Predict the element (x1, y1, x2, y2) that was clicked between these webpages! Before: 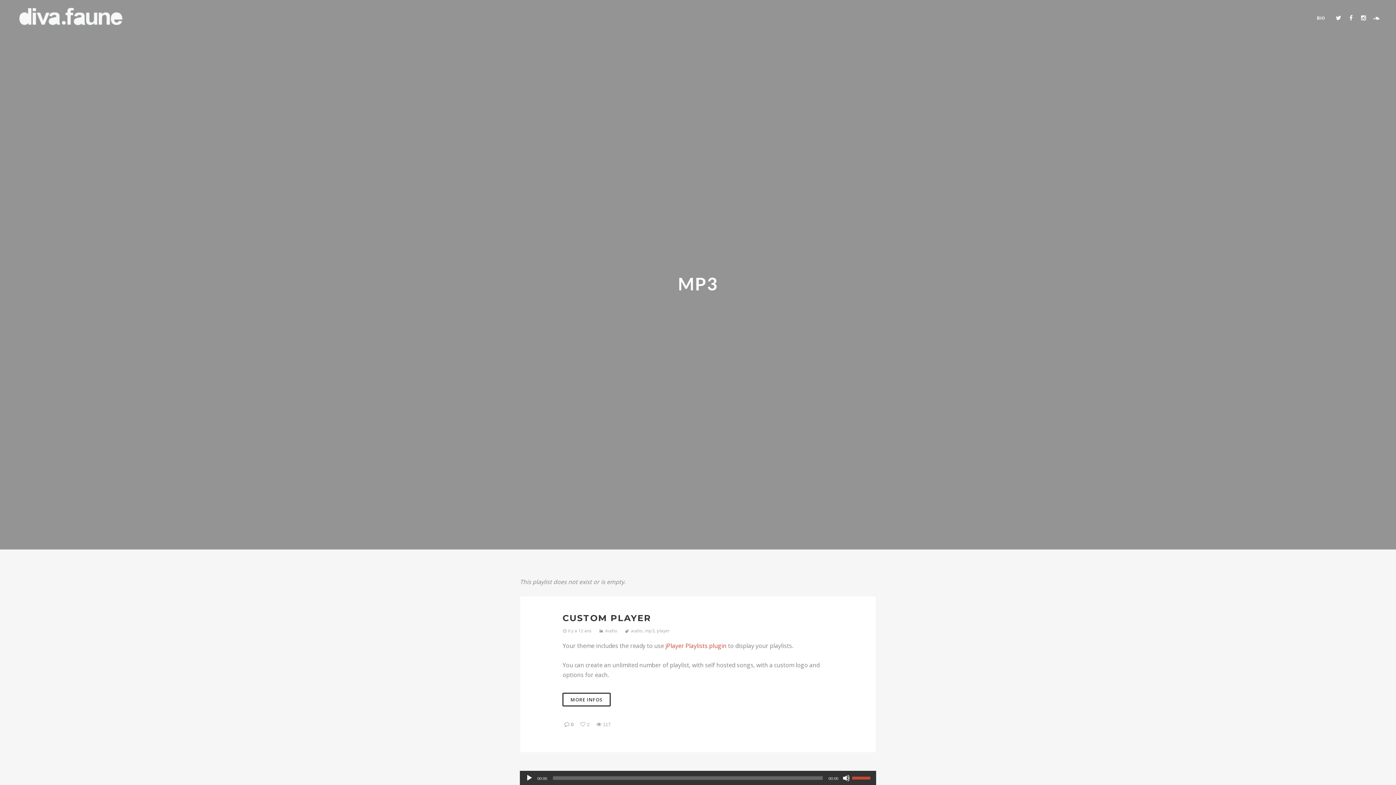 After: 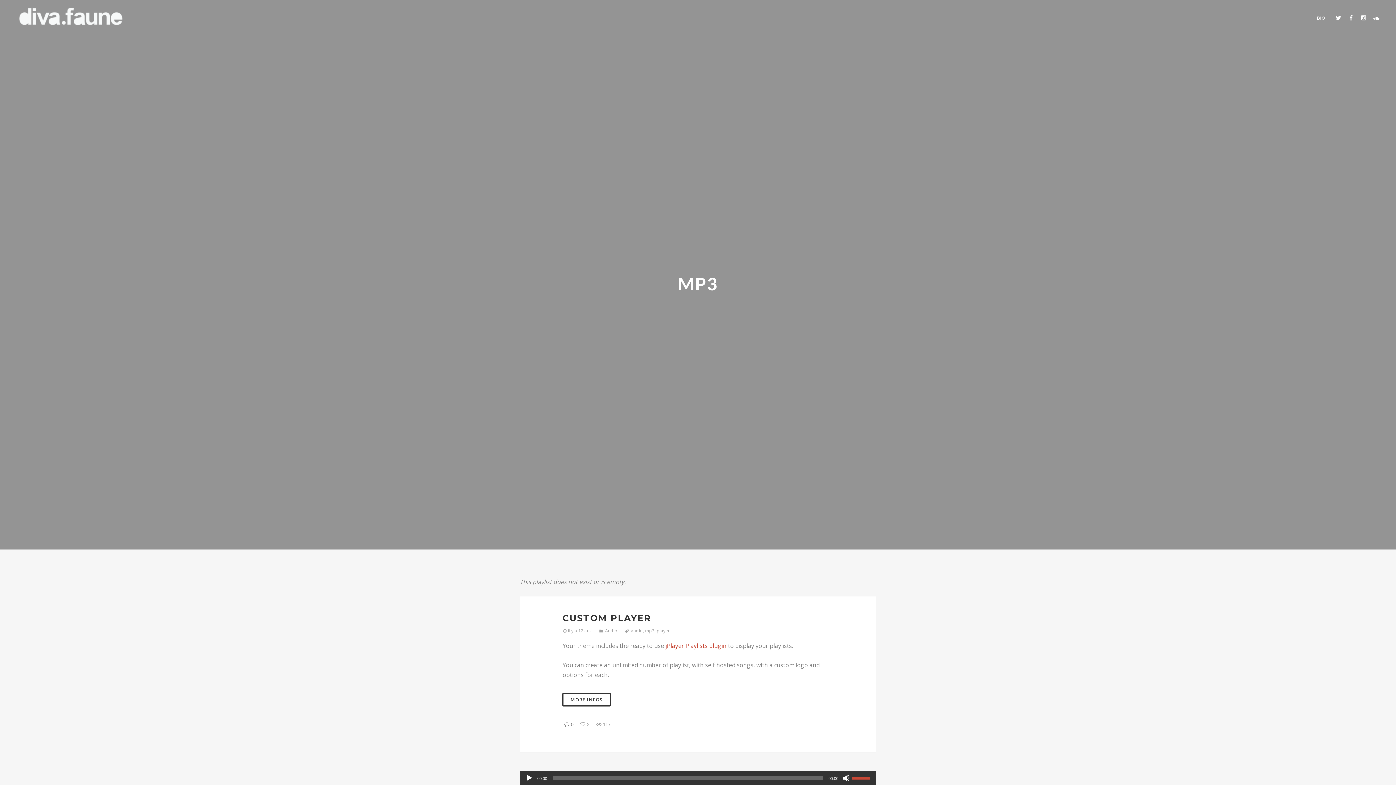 Action: label: jPlayer Playlists plugin bbox: (665, 642, 726, 650)